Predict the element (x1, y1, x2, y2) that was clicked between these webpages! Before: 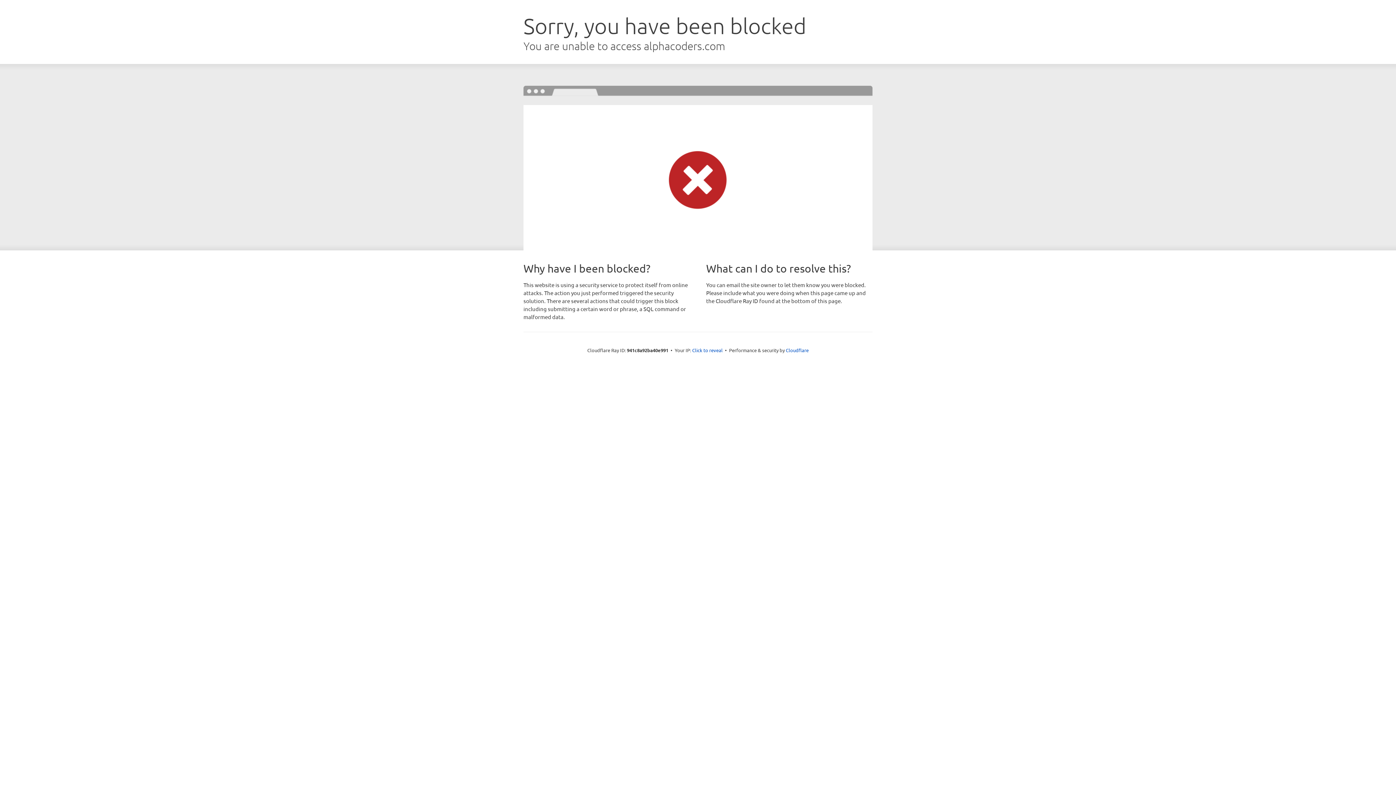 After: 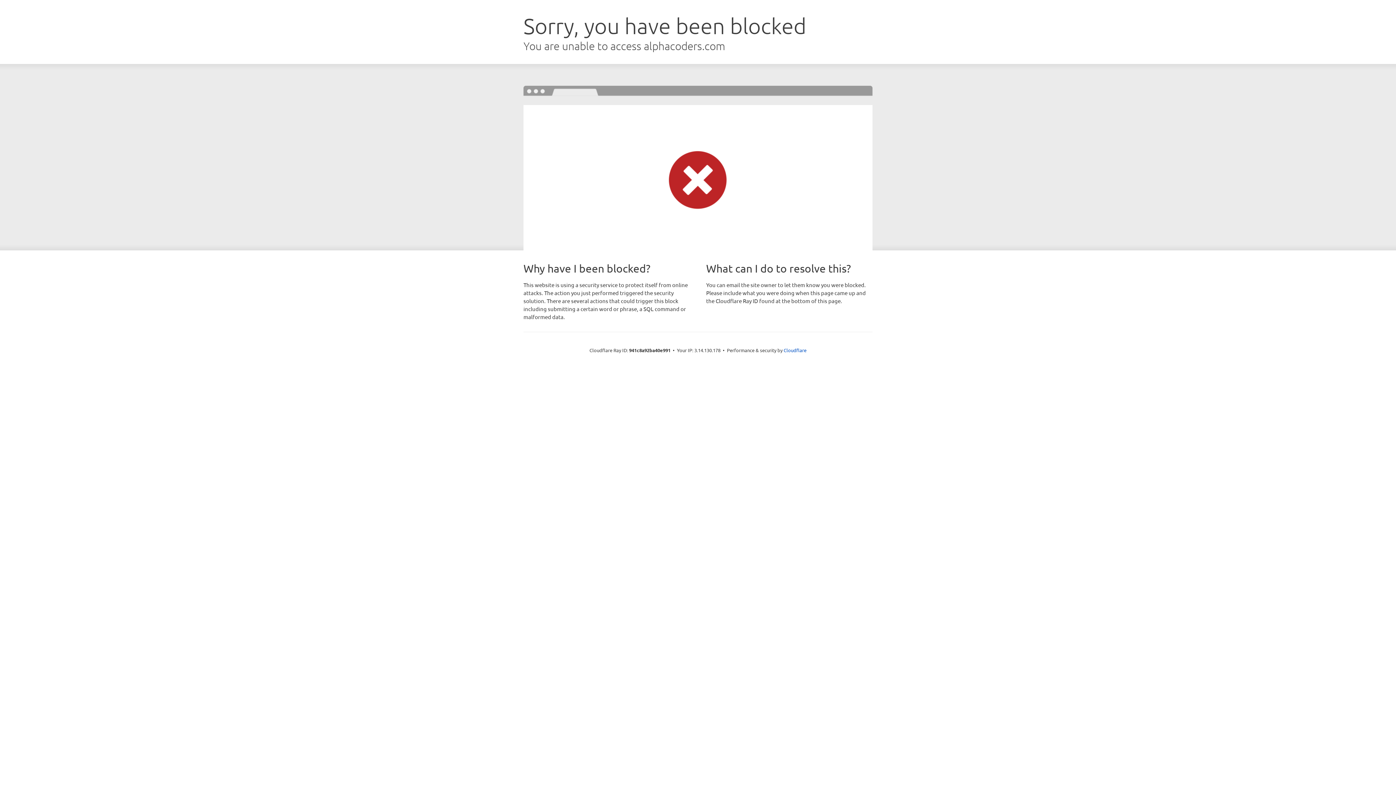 Action: label: Click to reveal bbox: (692, 346, 722, 353)